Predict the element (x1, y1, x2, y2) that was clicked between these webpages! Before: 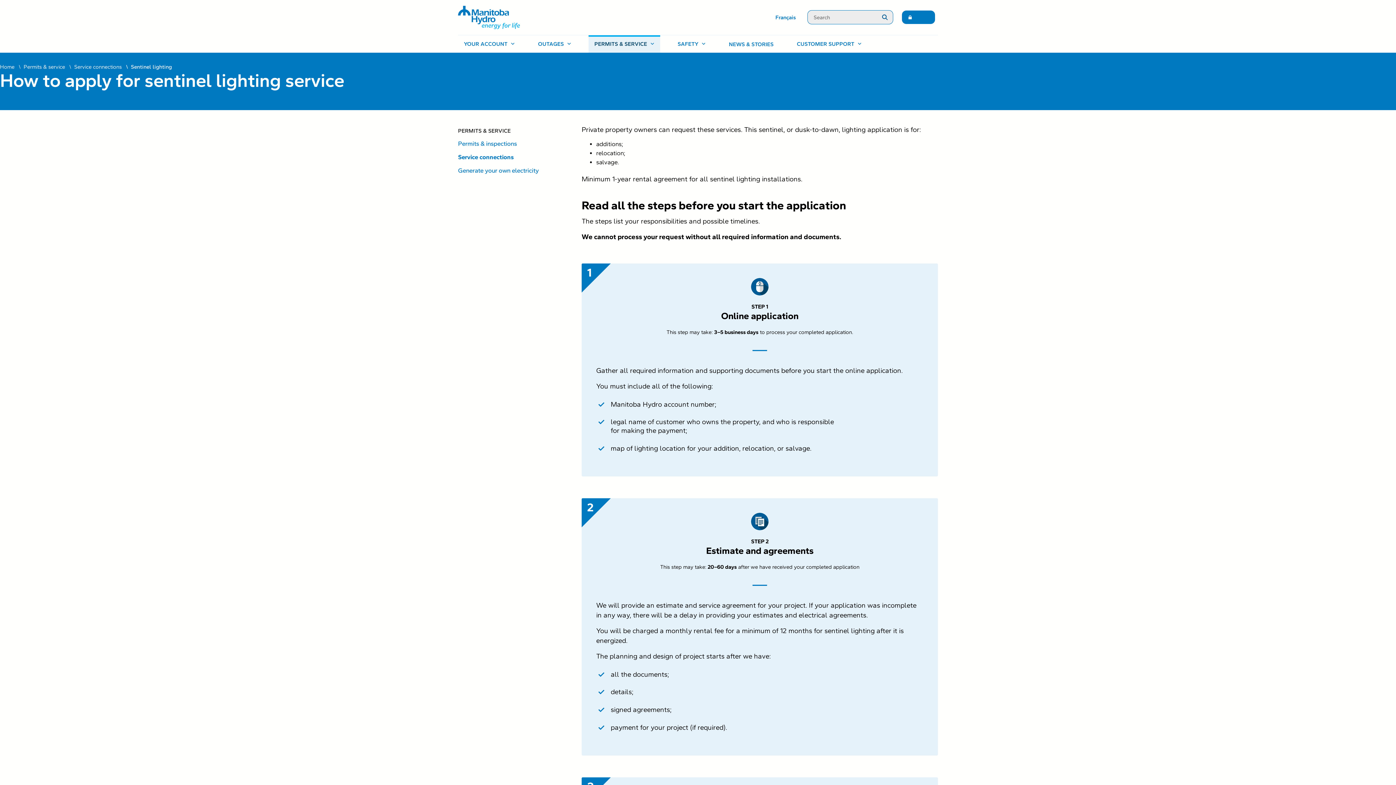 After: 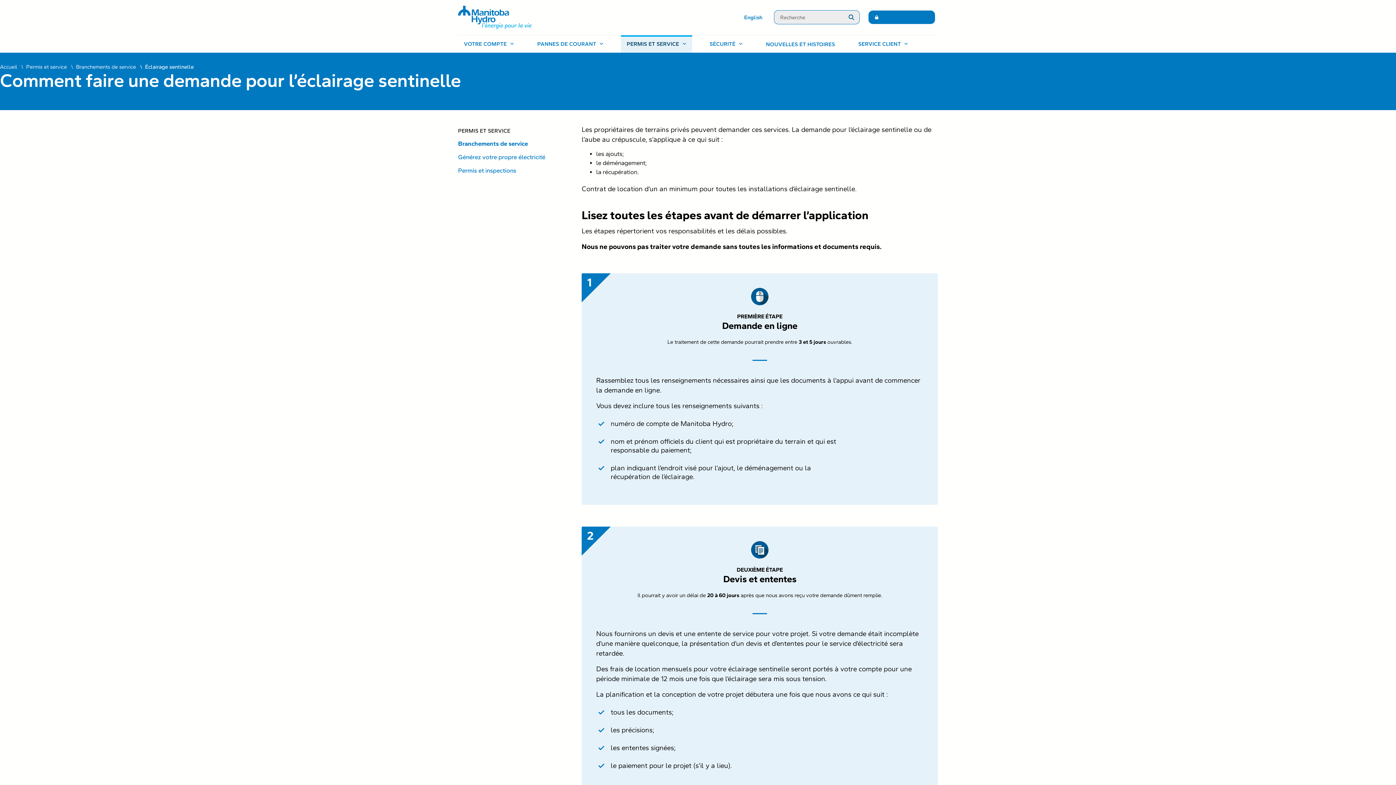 Action: label: Français bbox: (772, 14, 798, 20)